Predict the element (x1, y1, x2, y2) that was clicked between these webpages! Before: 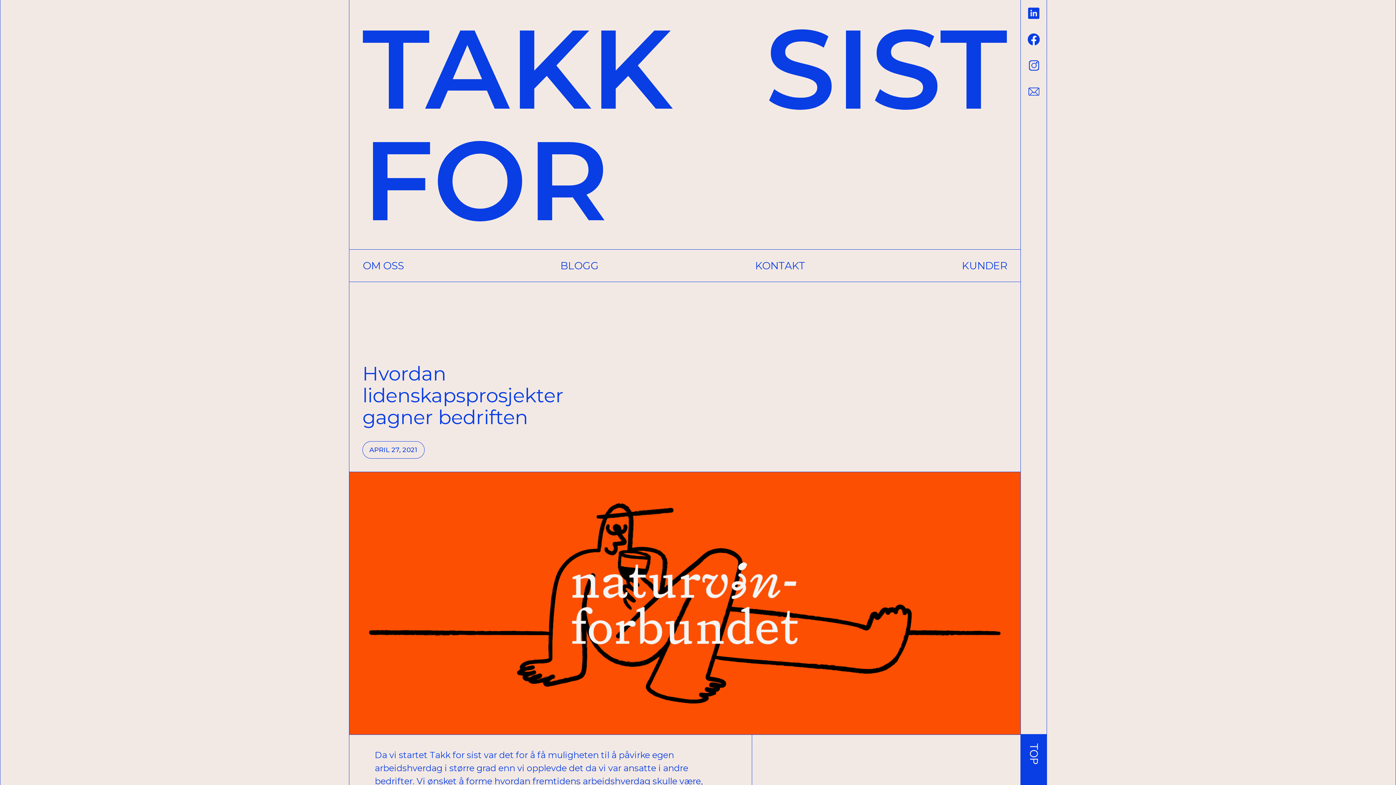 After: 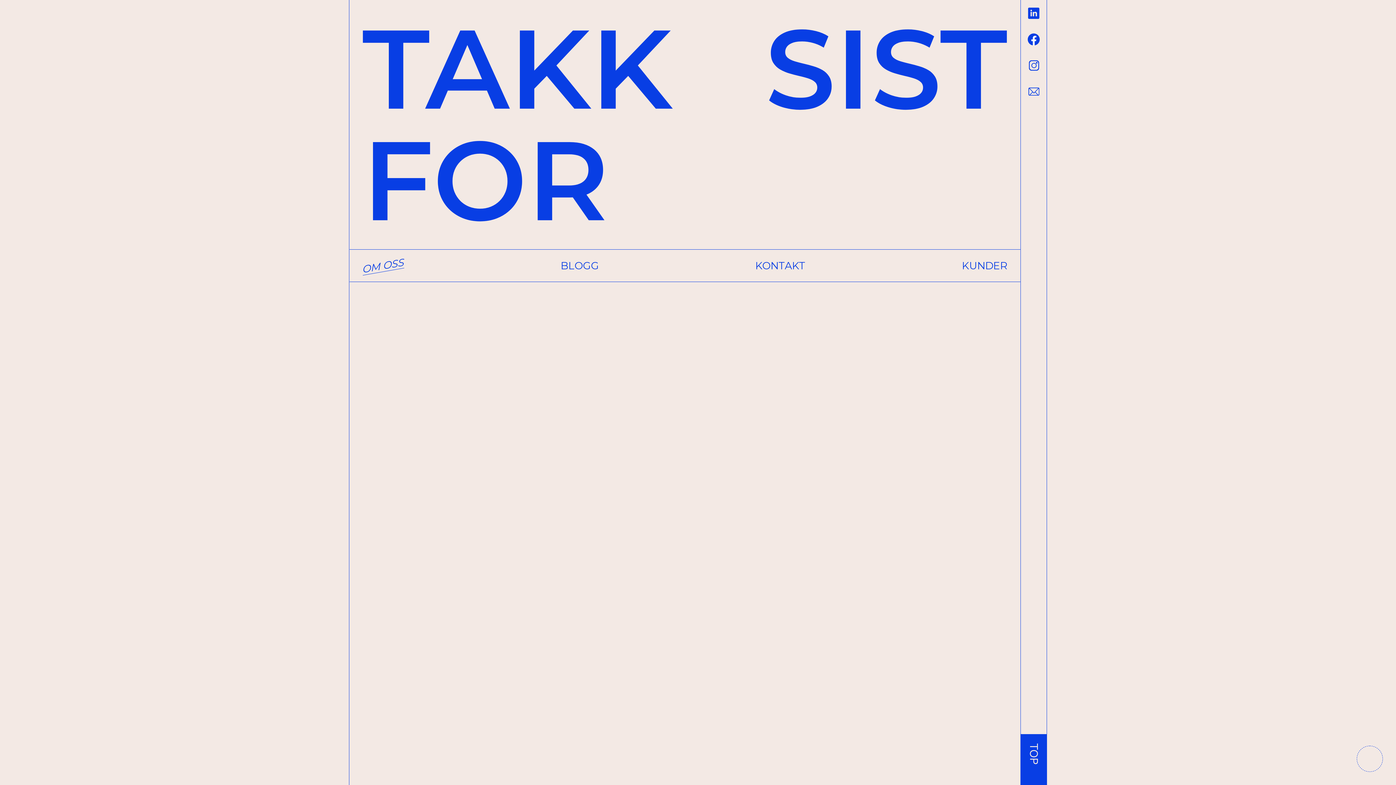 Action: bbox: (362, 260, 404, 271) label: OM OSS